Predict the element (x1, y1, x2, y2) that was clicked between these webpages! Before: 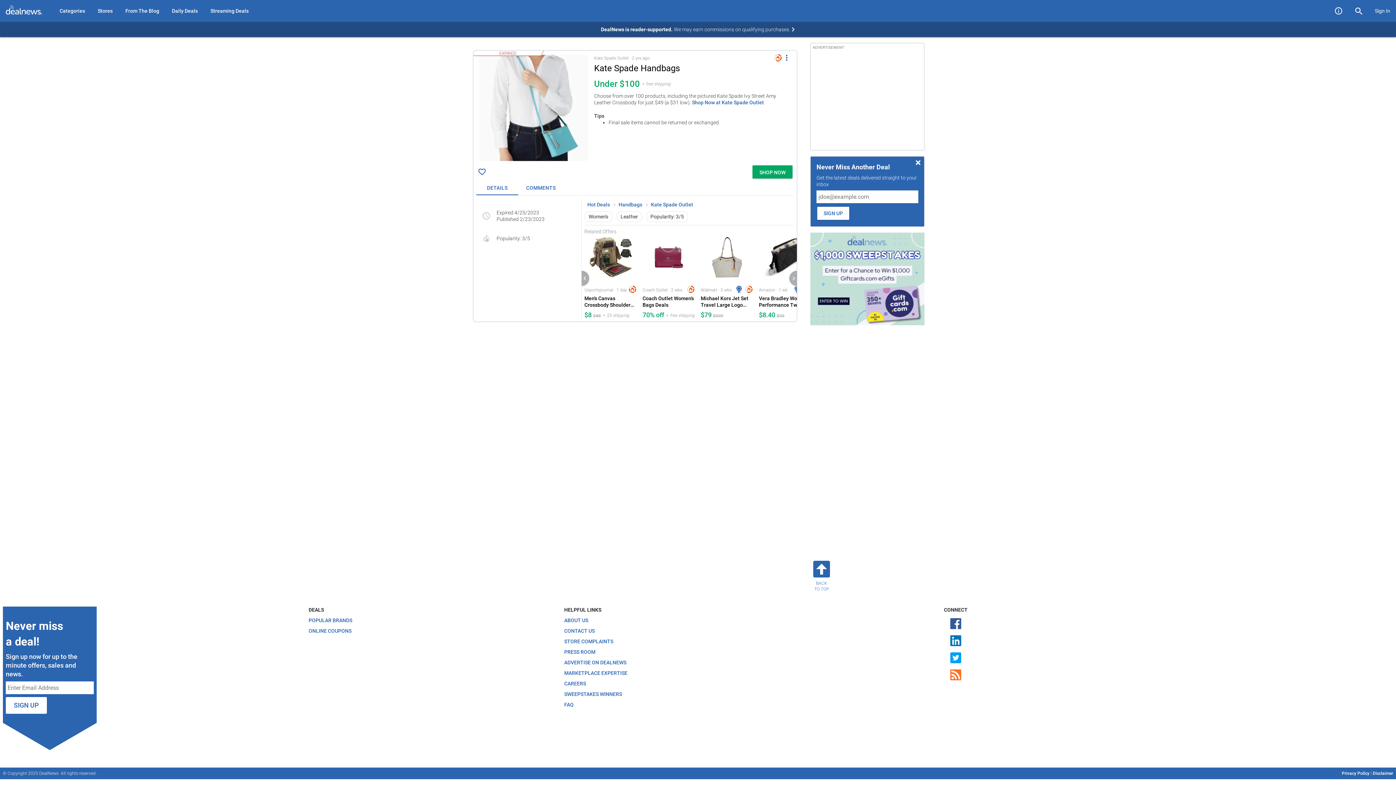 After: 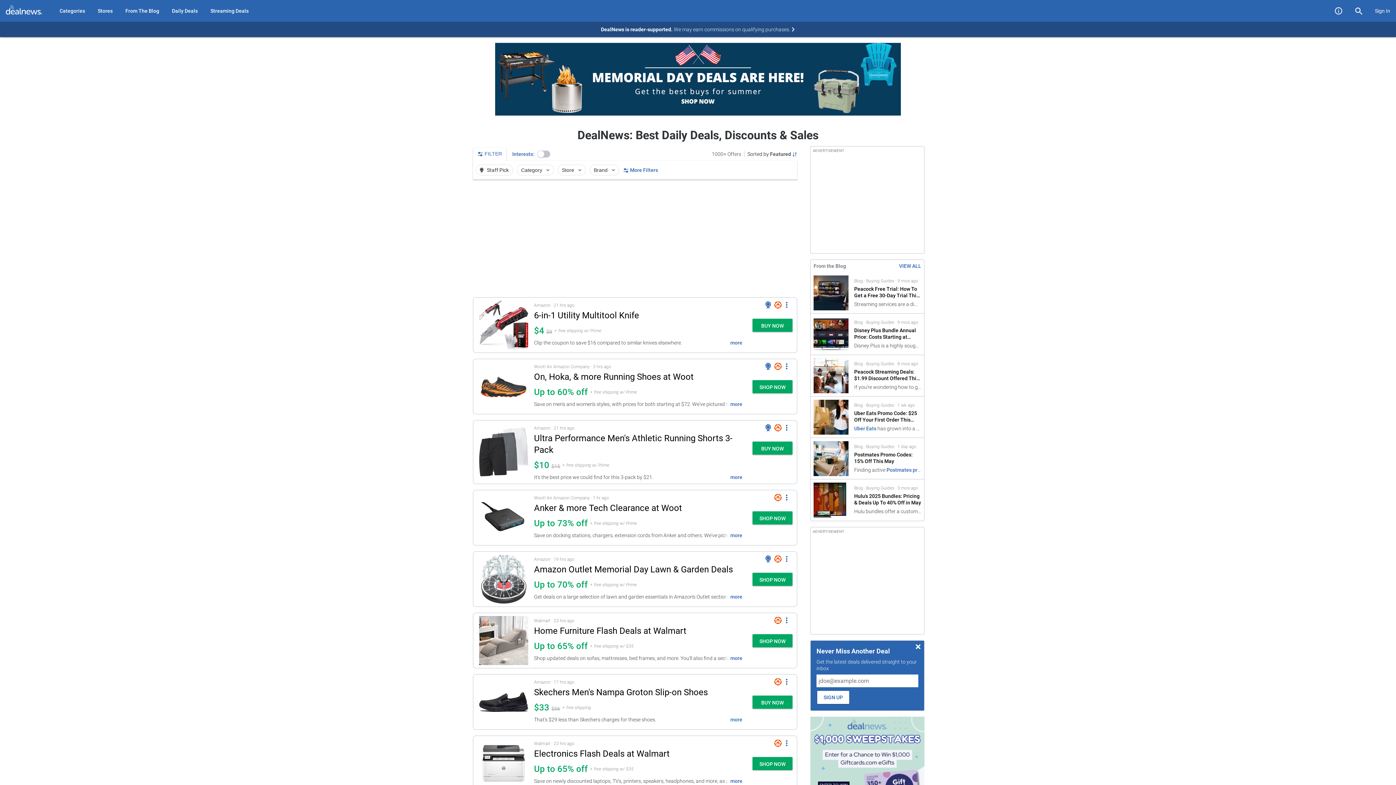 Action: bbox: (5, 0, 42, 21)